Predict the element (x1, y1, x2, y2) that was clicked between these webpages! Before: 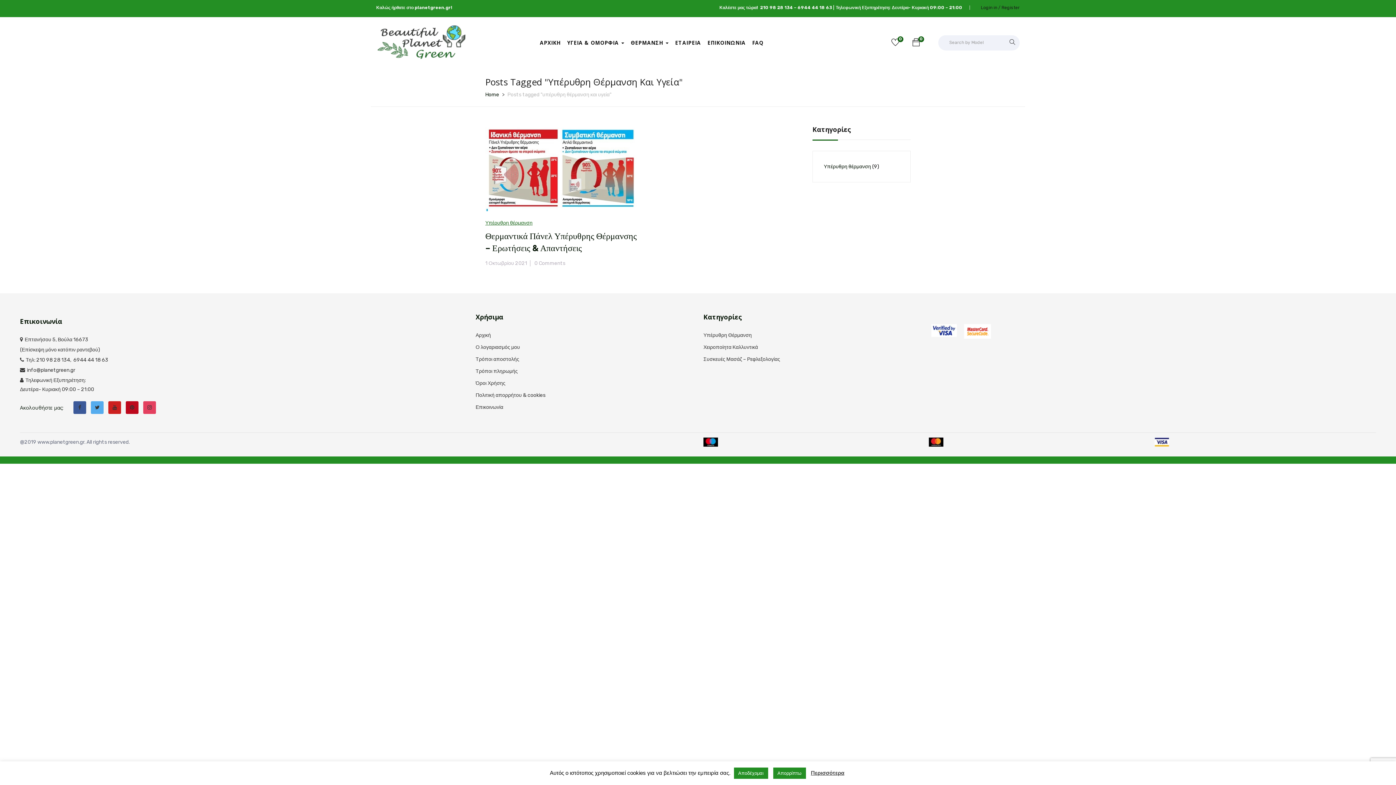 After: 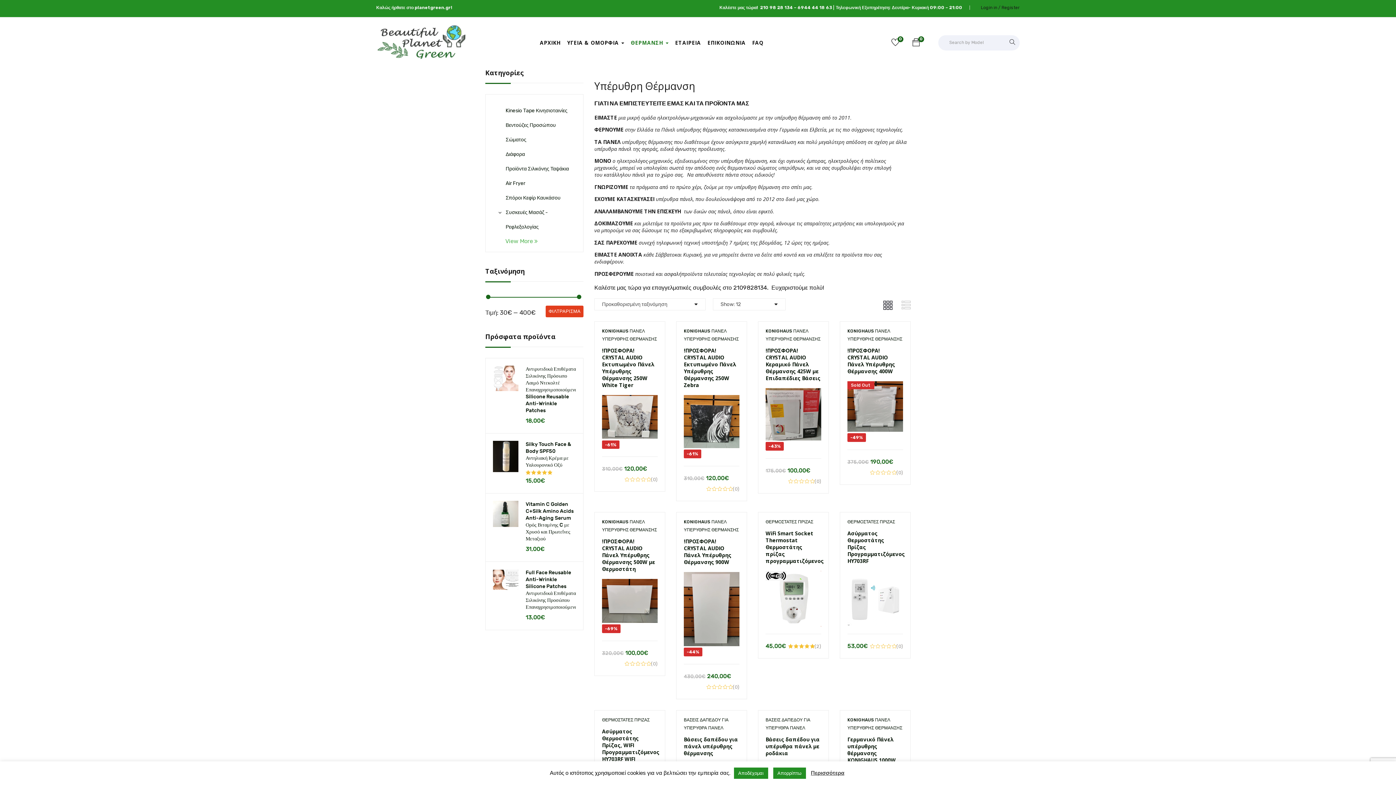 Action: bbox: (630, 36, 668, 48) label: ΘΕΡΜΑΝΣΗ 